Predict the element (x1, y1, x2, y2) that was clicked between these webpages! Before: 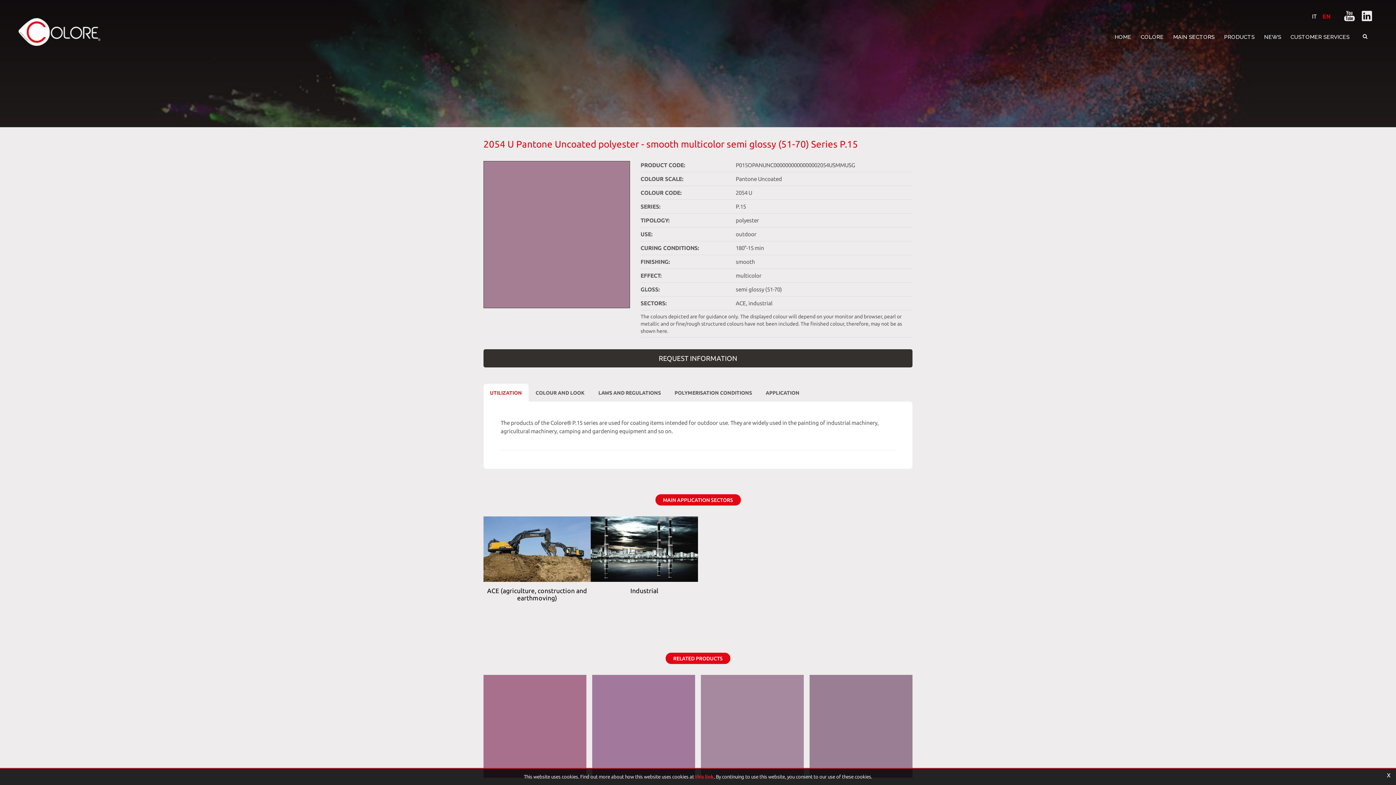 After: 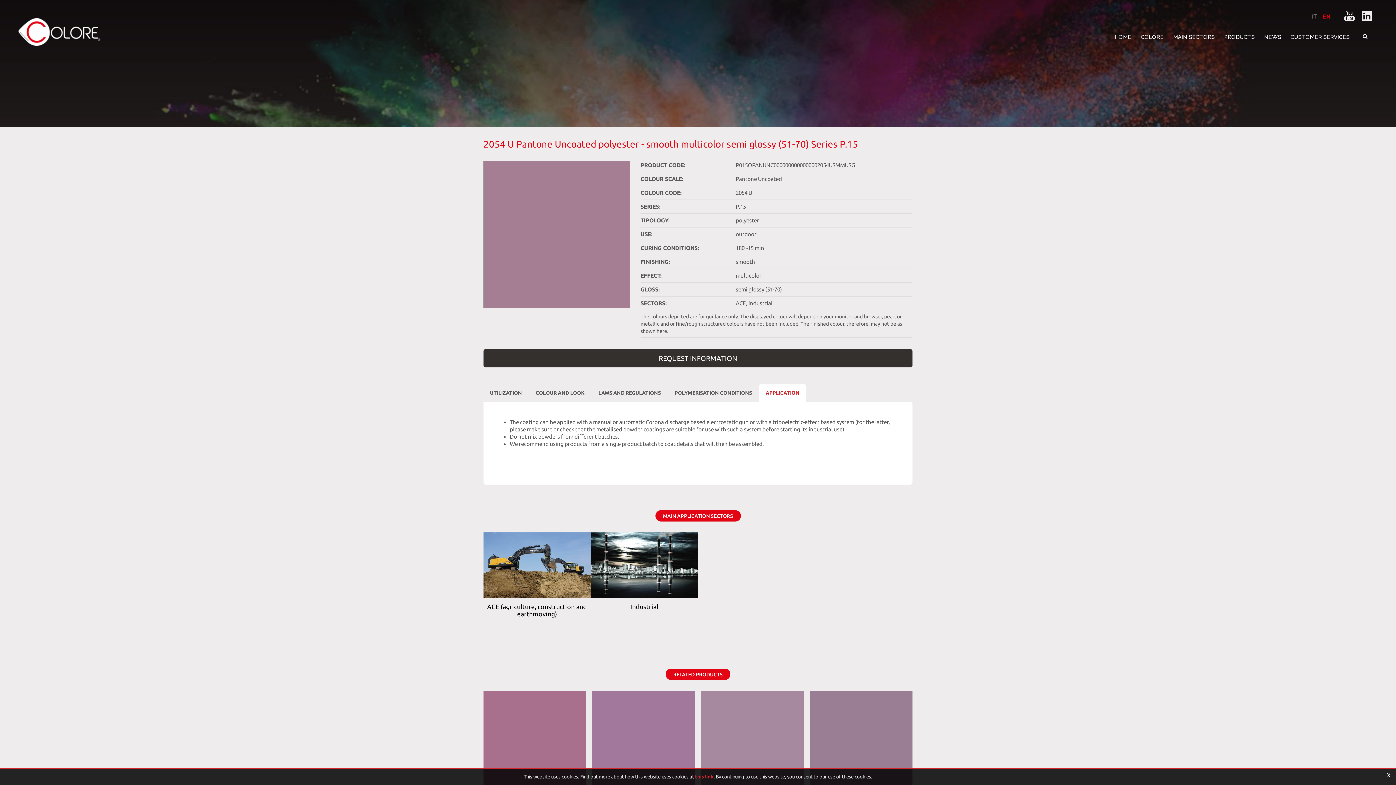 Action: bbox: (759, 384, 806, 401) label: APPLICATION